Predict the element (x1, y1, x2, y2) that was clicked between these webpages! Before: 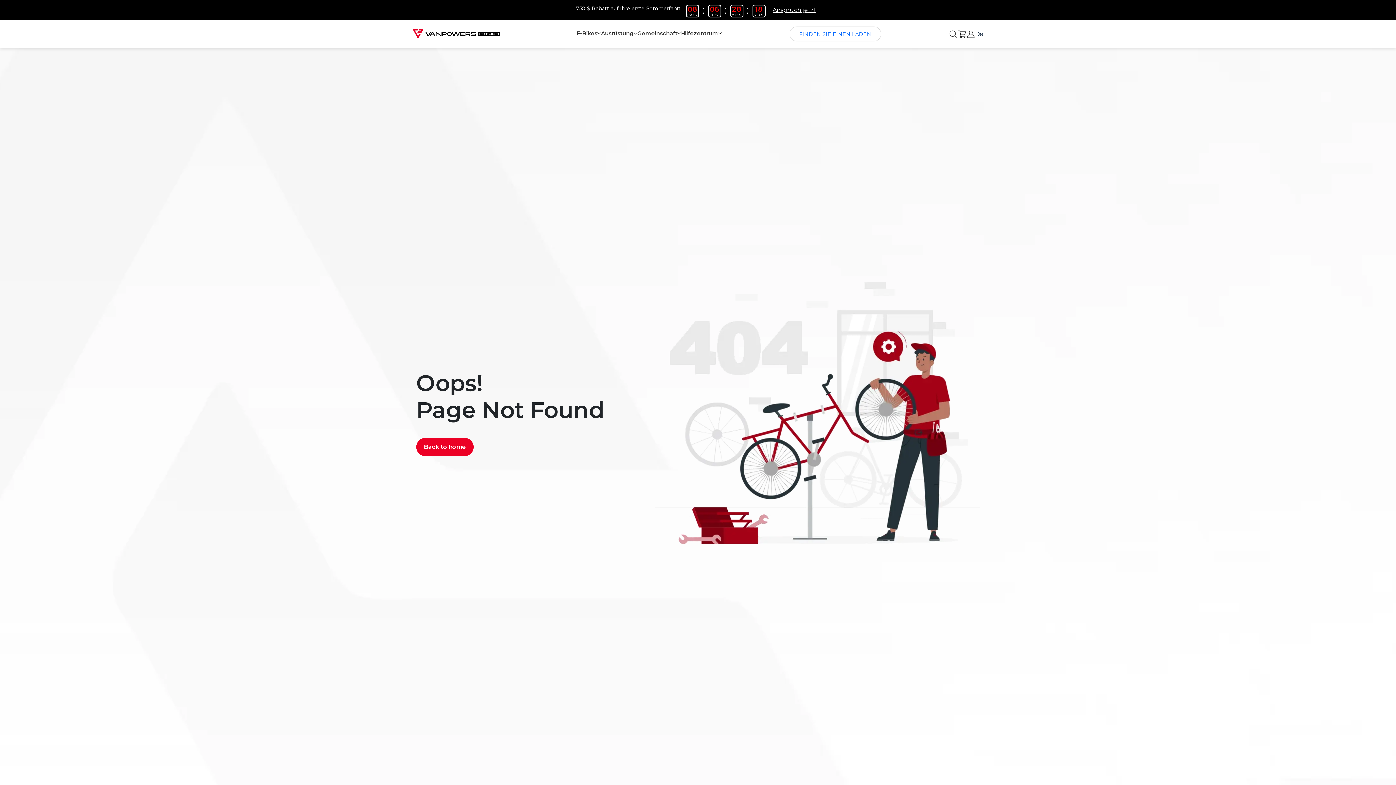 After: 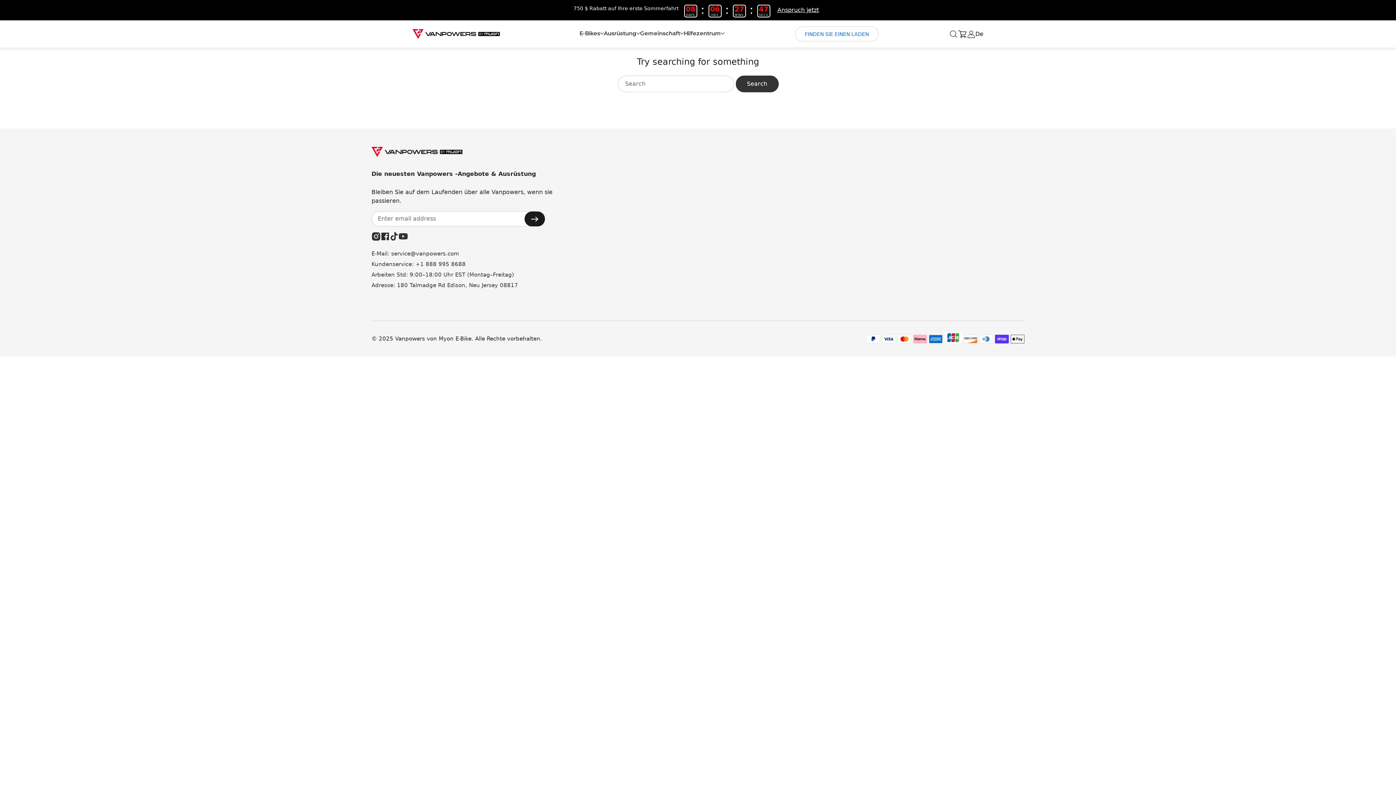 Action: bbox: (949, 30, 957, 37)